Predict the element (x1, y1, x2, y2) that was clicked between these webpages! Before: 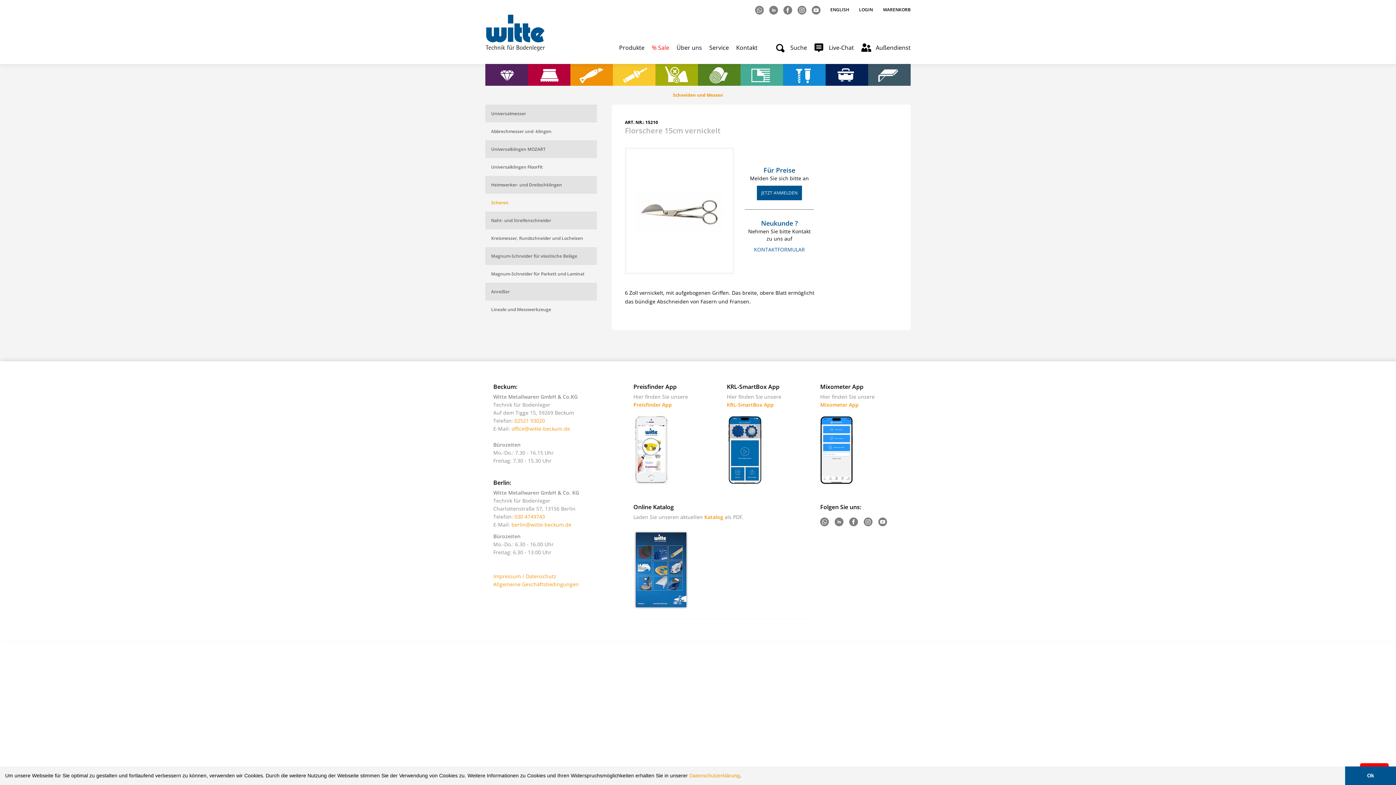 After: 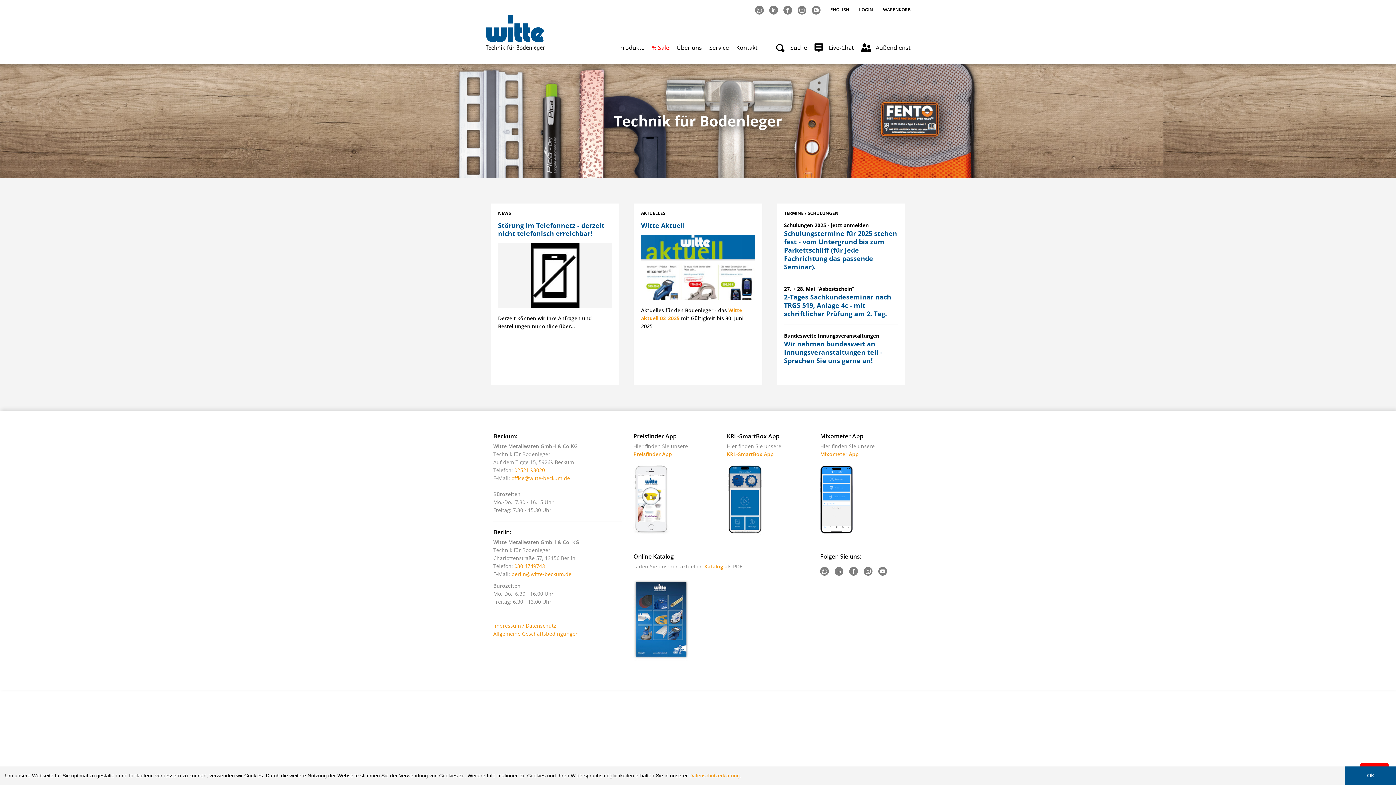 Action: bbox: (485, 13, 545, 52) label: Witte - Technik für Bodenleger